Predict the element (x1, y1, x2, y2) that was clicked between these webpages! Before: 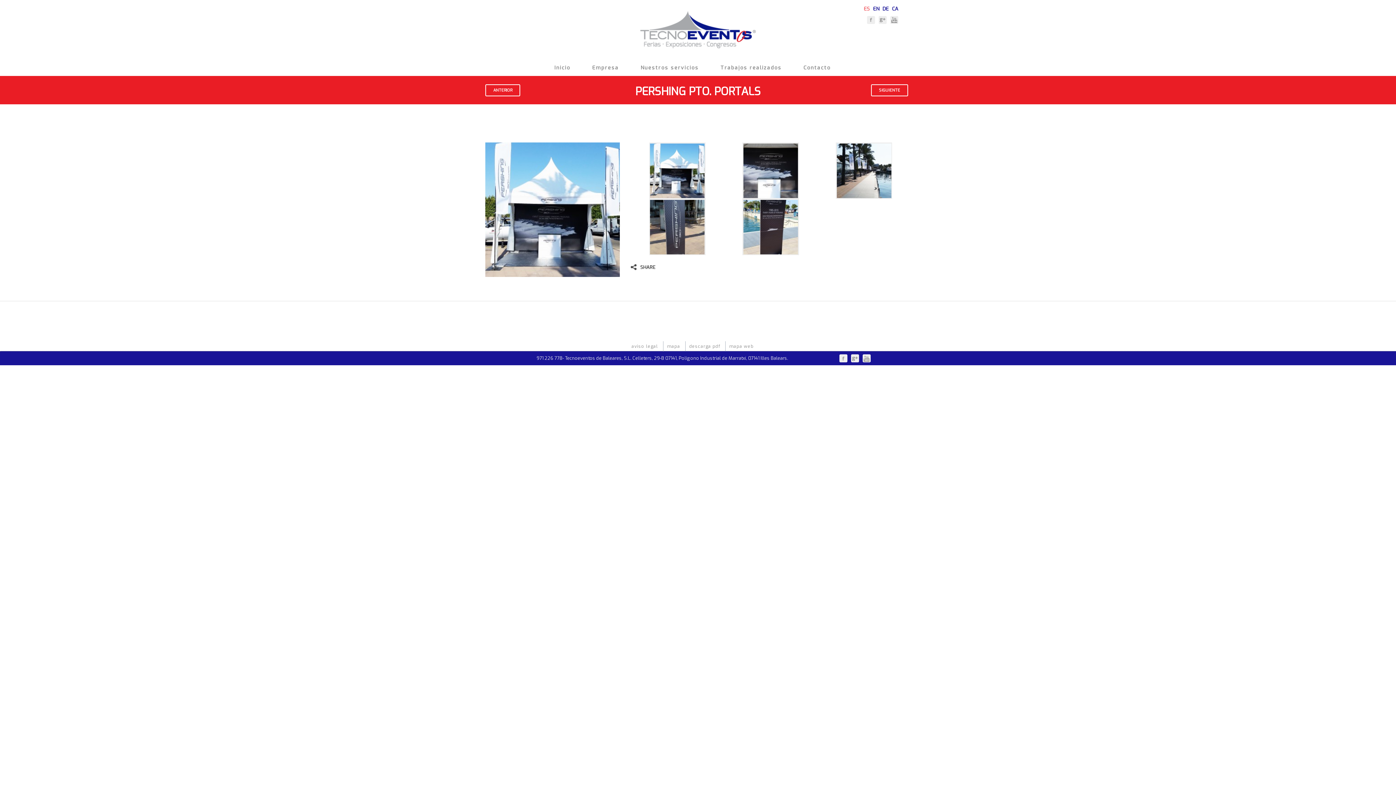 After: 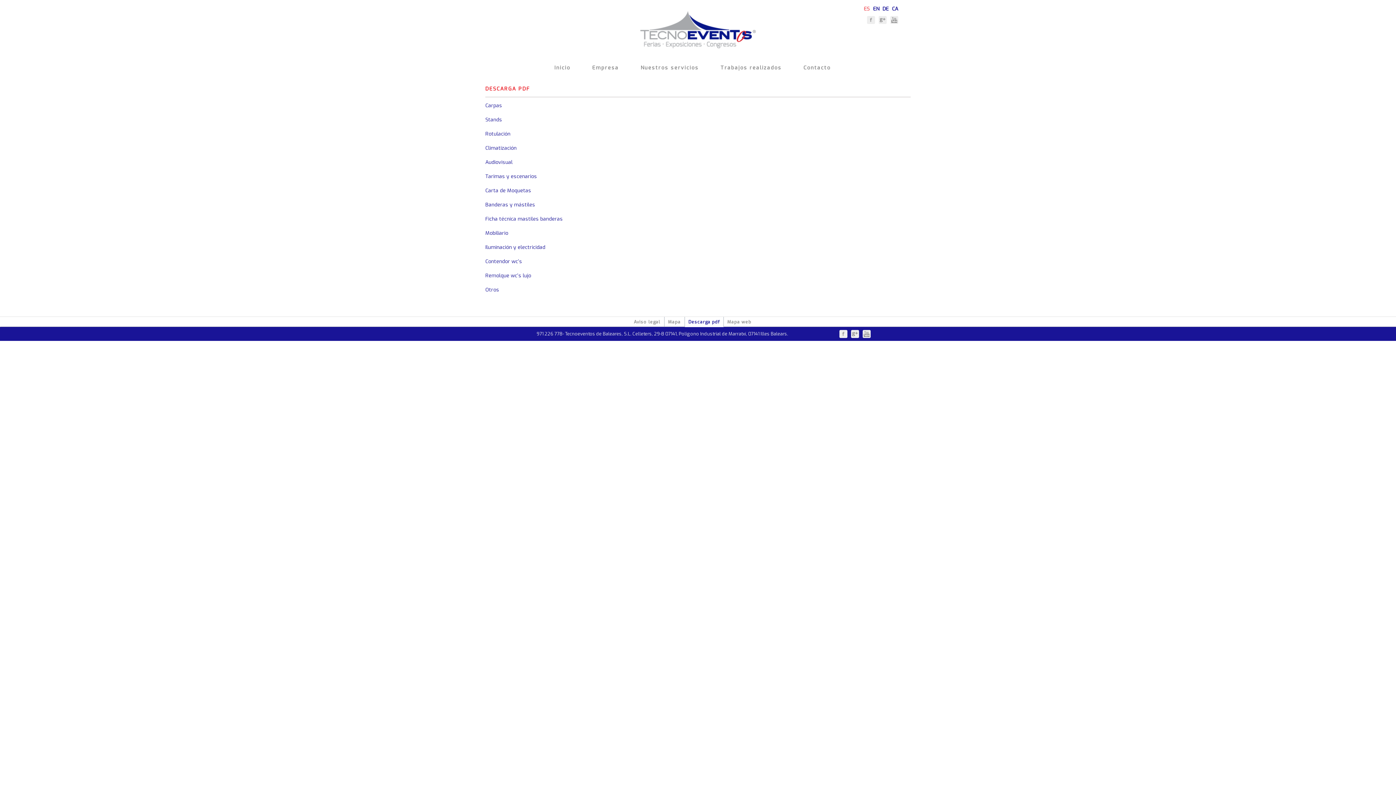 Action: label: descarga pdf bbox: (685, 343, 724, 349)